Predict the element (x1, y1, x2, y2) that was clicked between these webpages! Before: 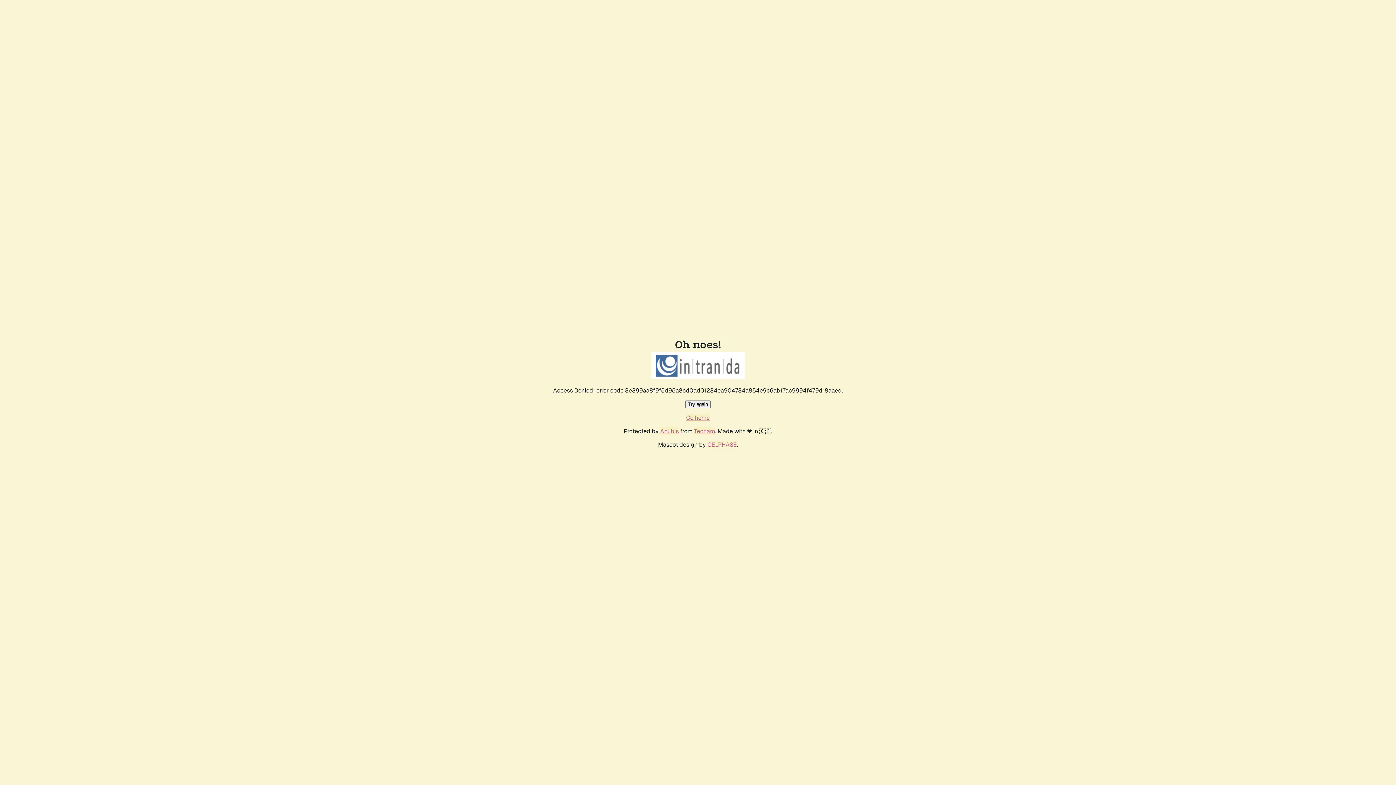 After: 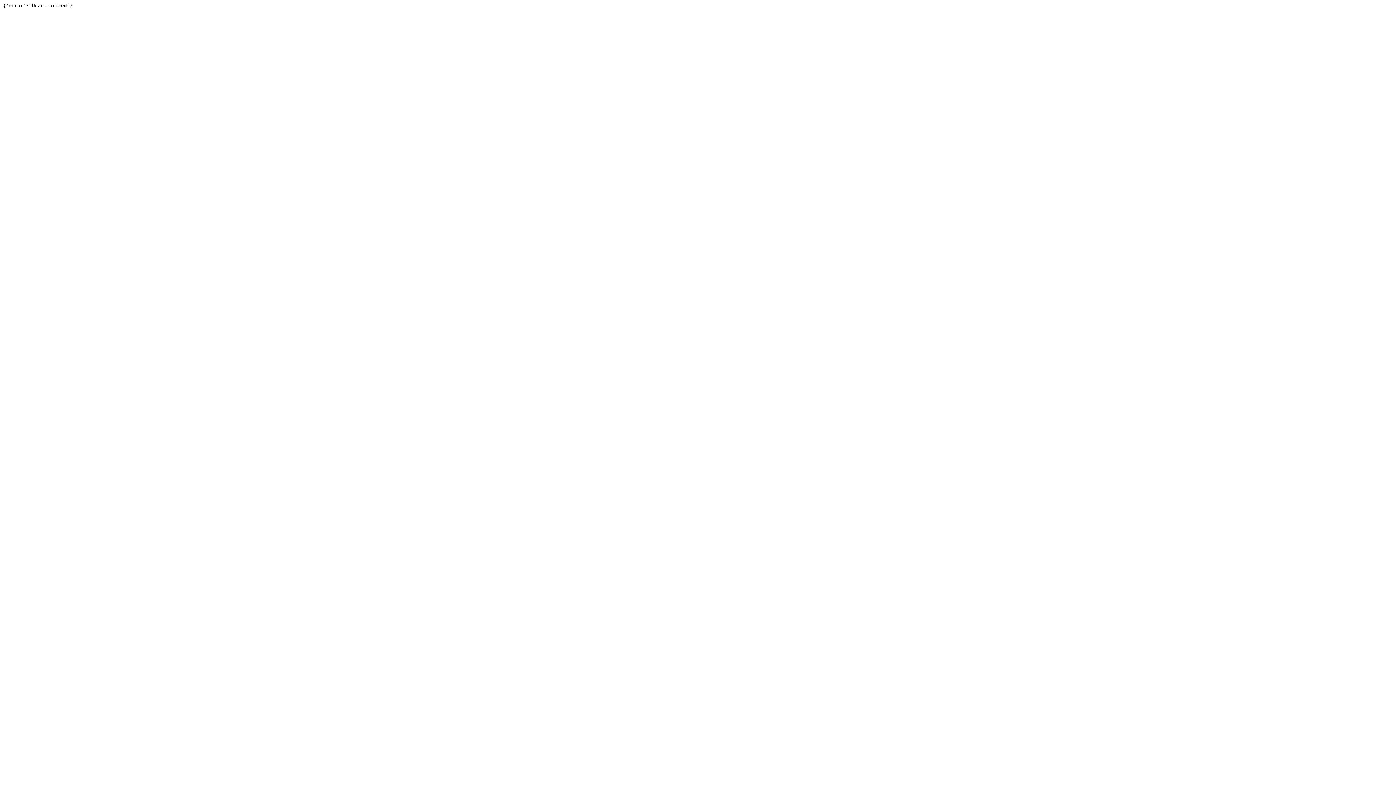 Action: bbox: (694, 427, 715, 435) label: Techaro